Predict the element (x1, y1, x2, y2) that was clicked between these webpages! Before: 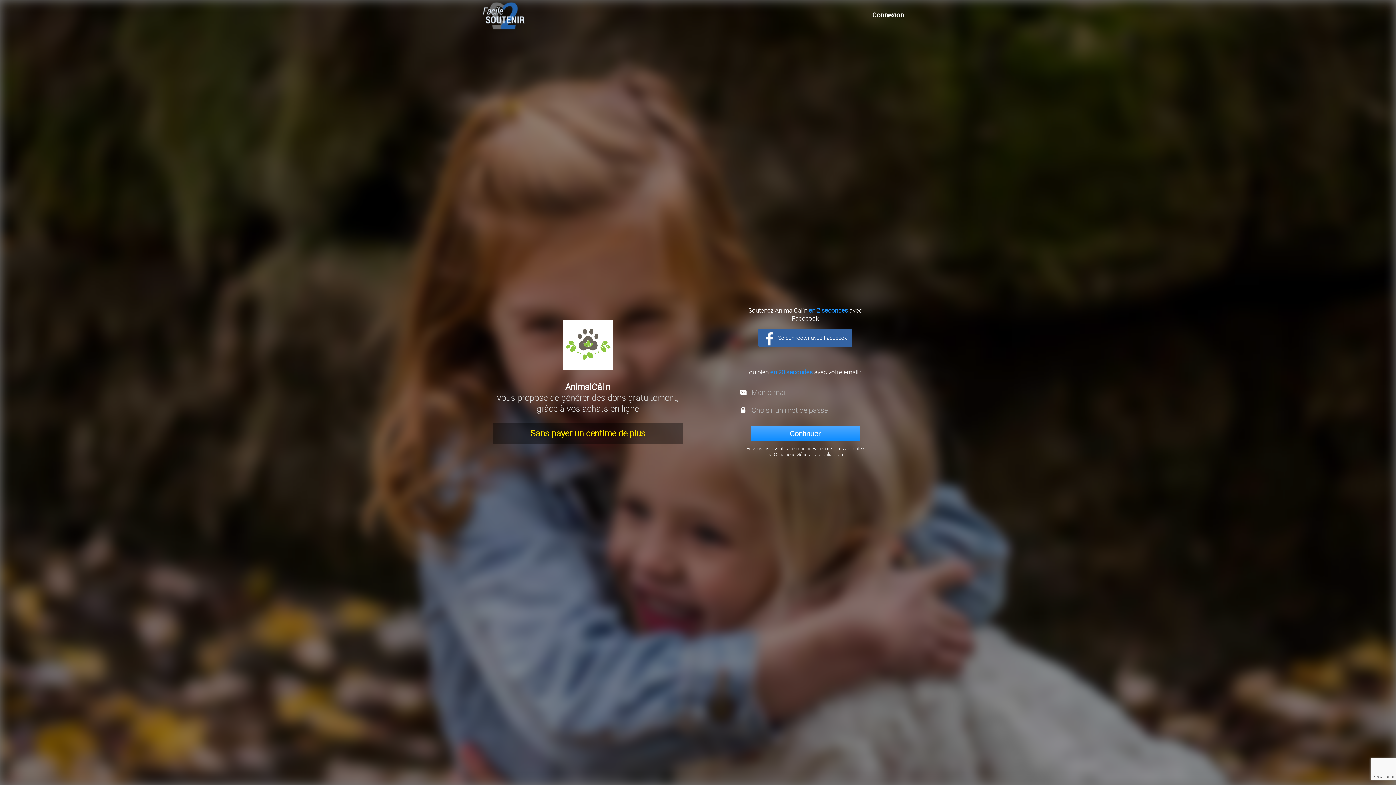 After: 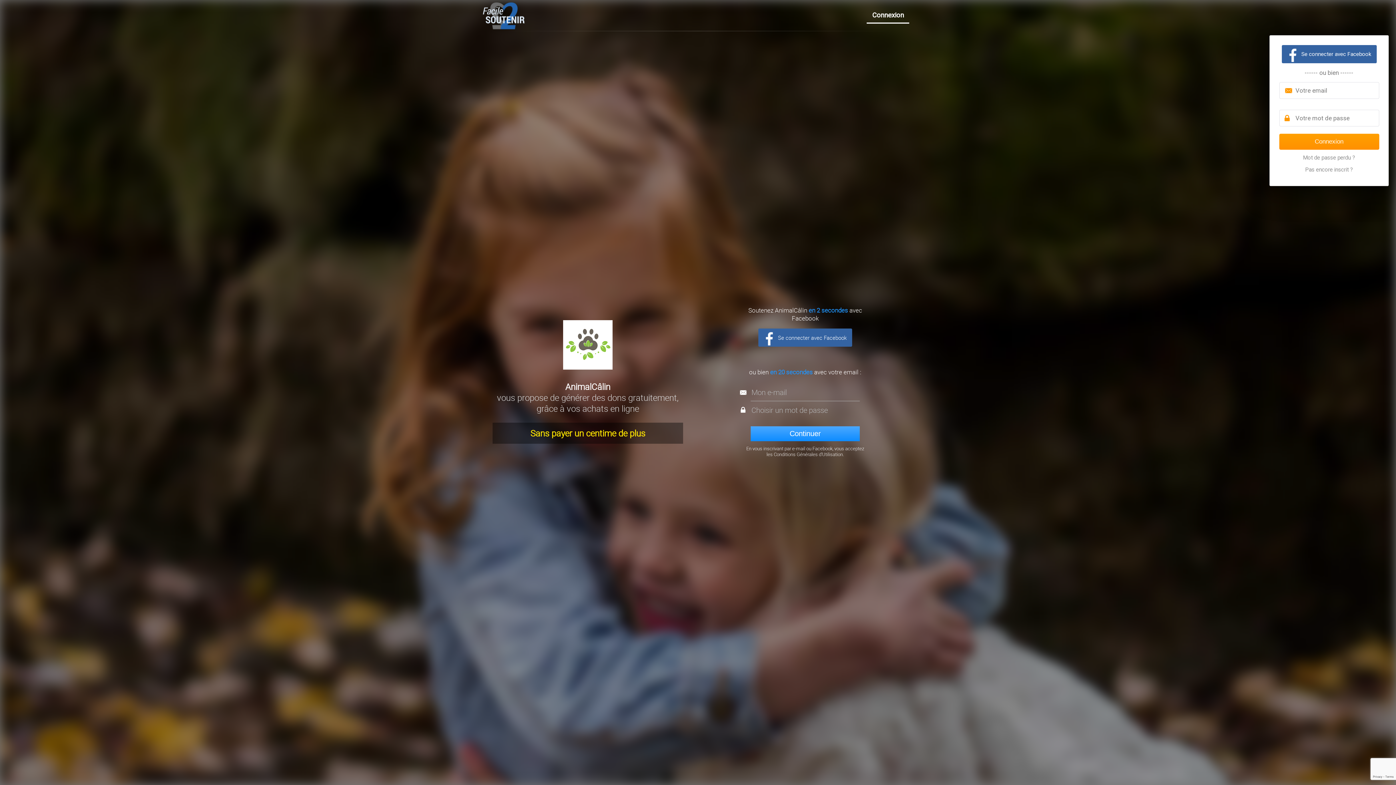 Action: bbox: (867, 6, 909, 23) label: Connexion